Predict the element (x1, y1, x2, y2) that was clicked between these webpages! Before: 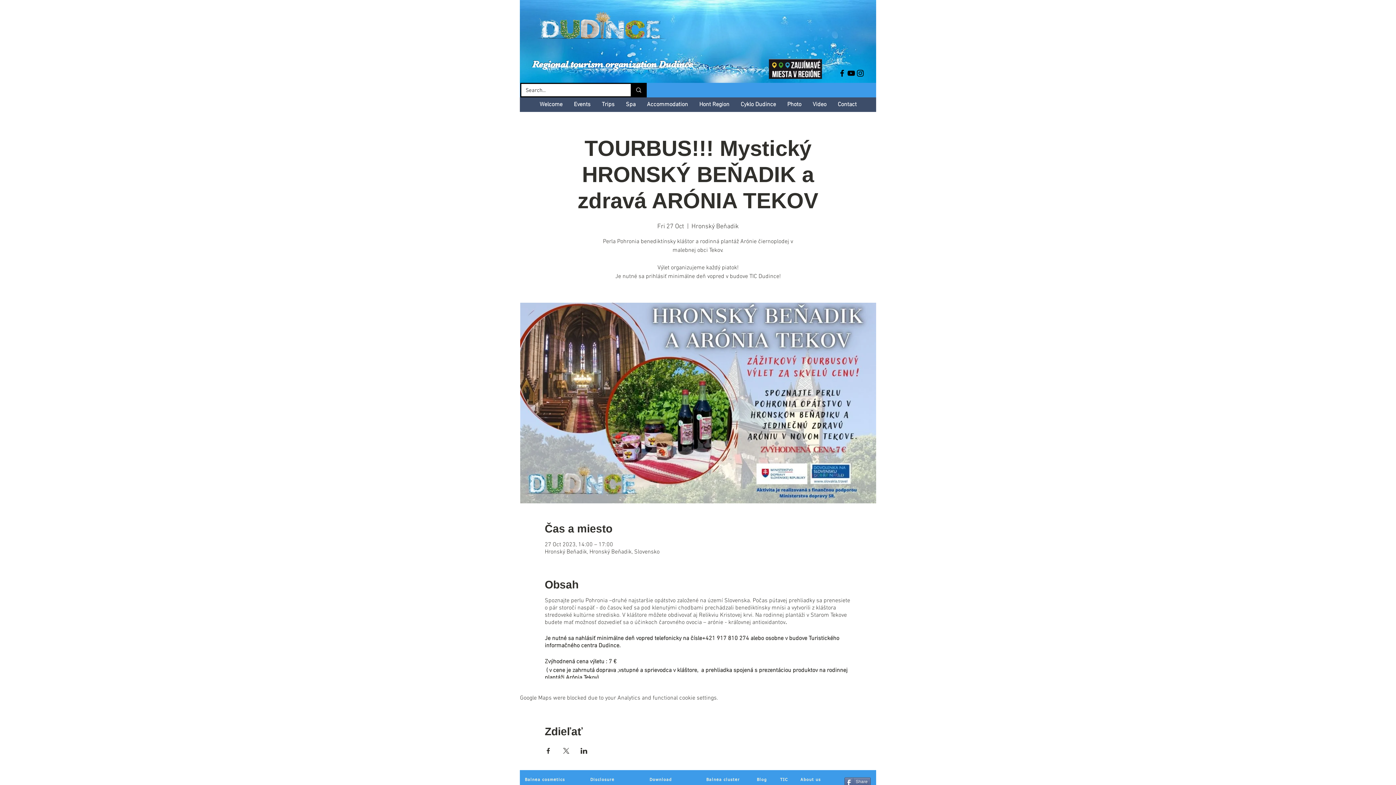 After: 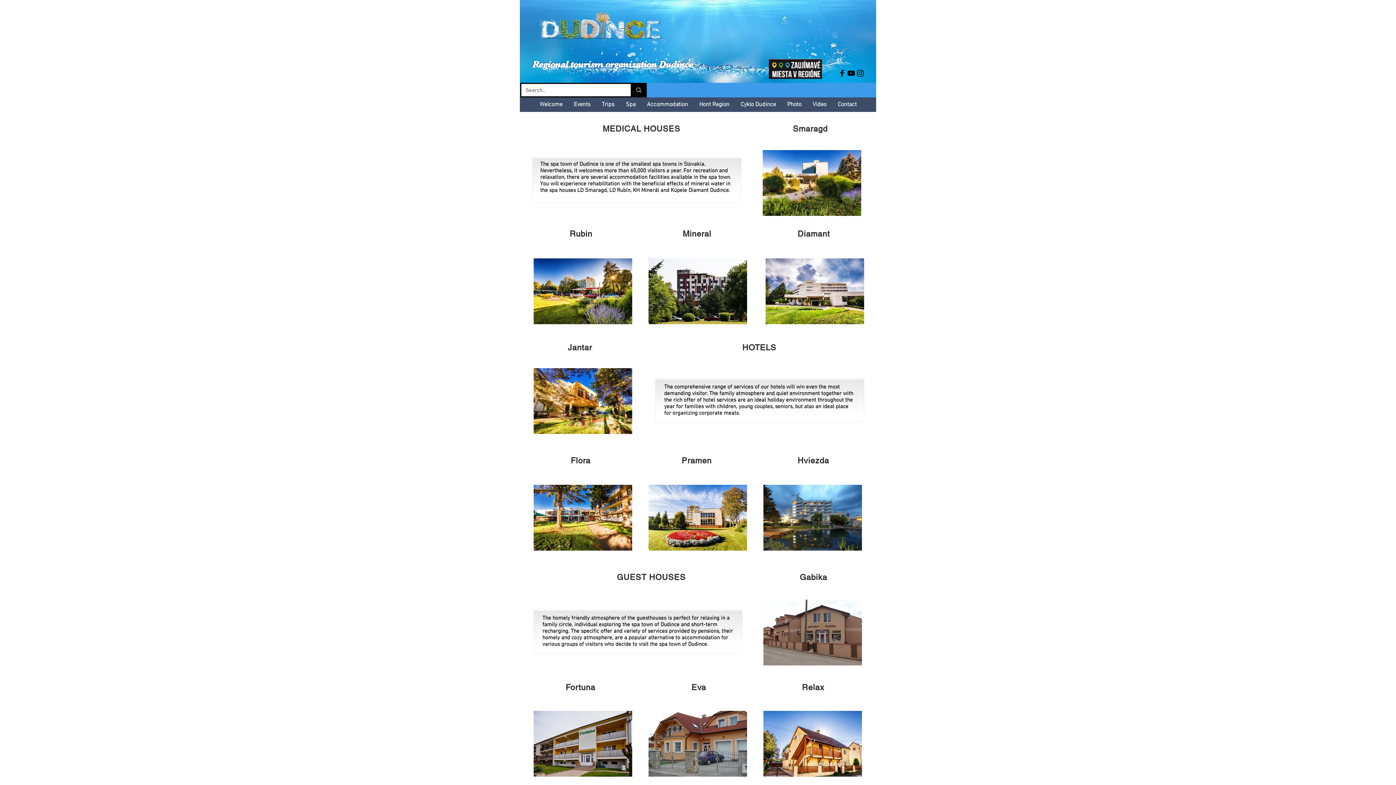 Action: bbox: (641, 97, 693, 112) label: Accommodation